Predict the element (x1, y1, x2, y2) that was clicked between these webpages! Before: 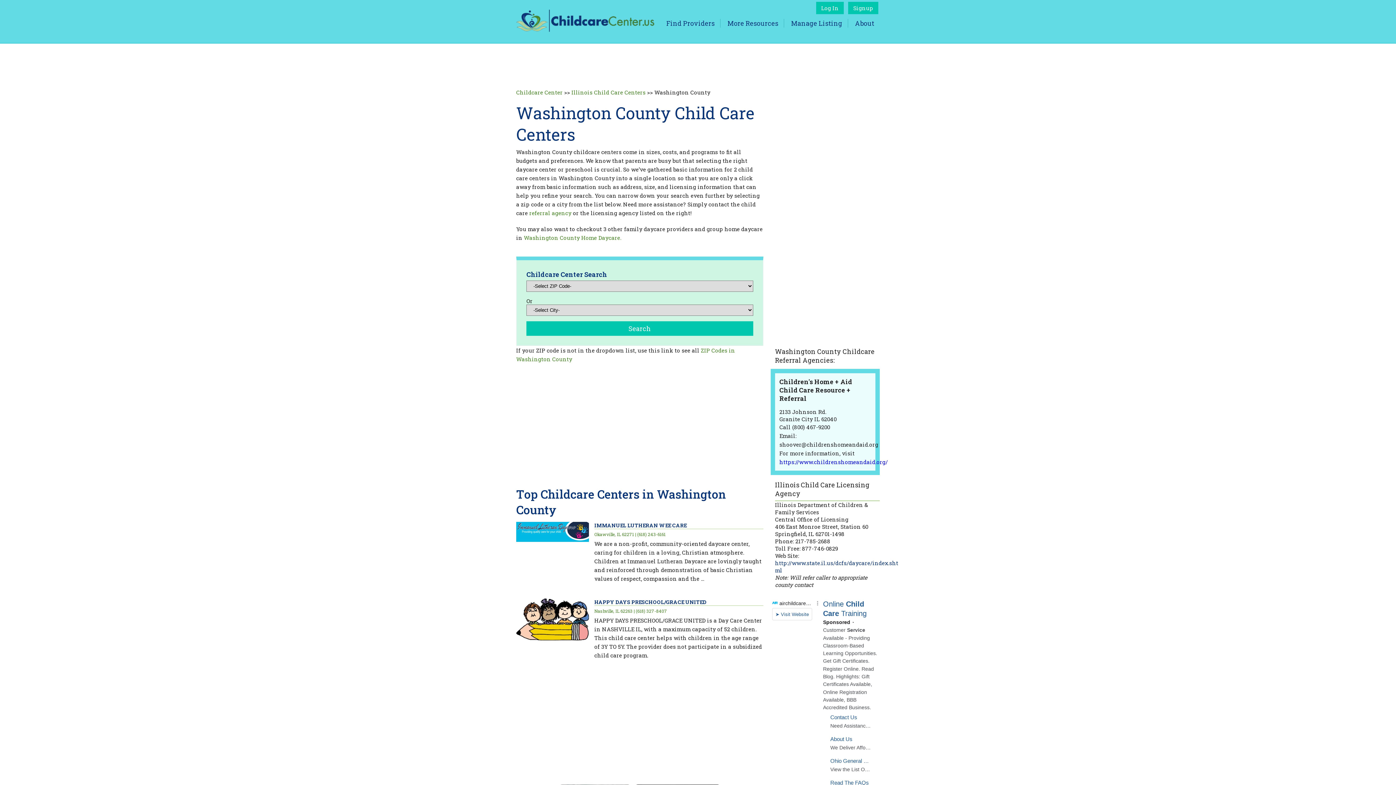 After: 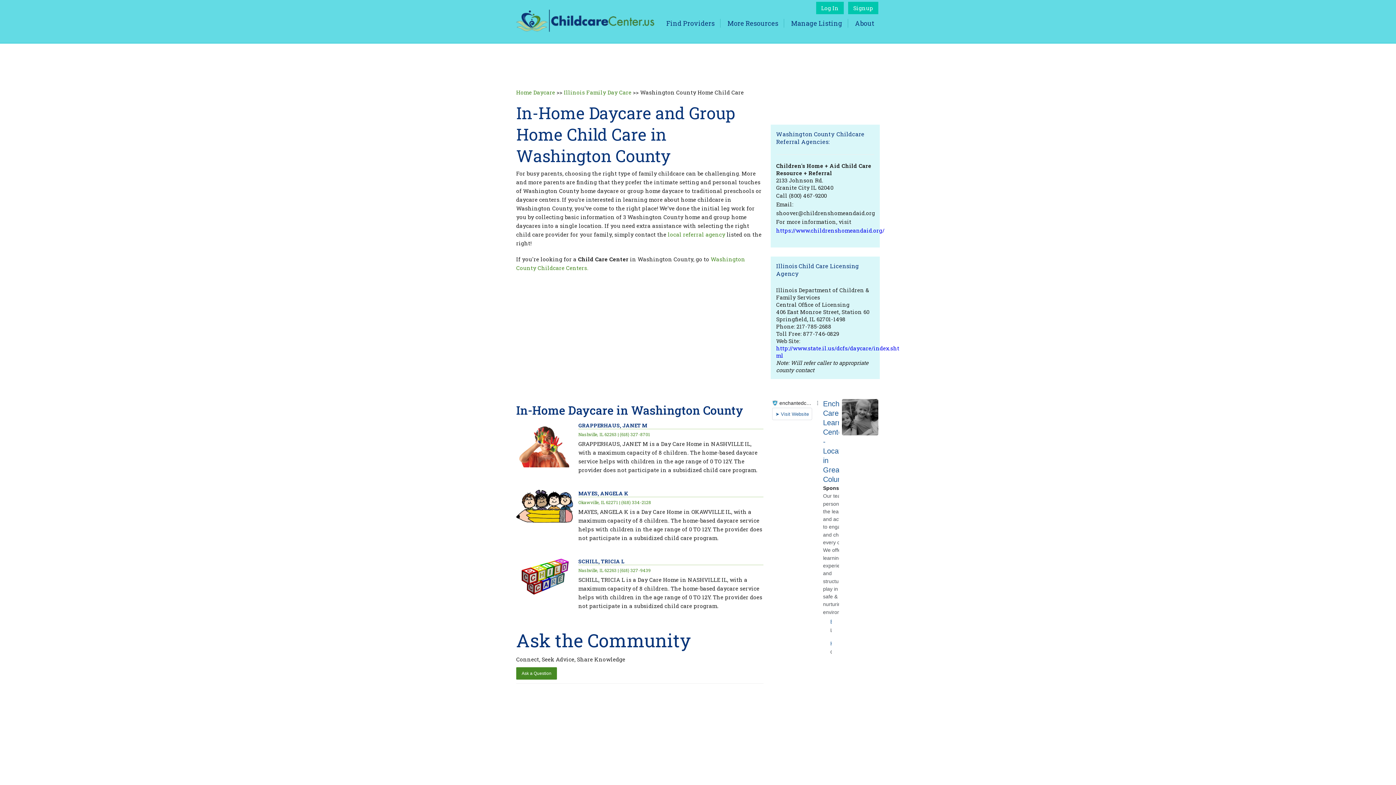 Action: label: Washington County Home Daycare. bbox: (524, 234, 621, 241)